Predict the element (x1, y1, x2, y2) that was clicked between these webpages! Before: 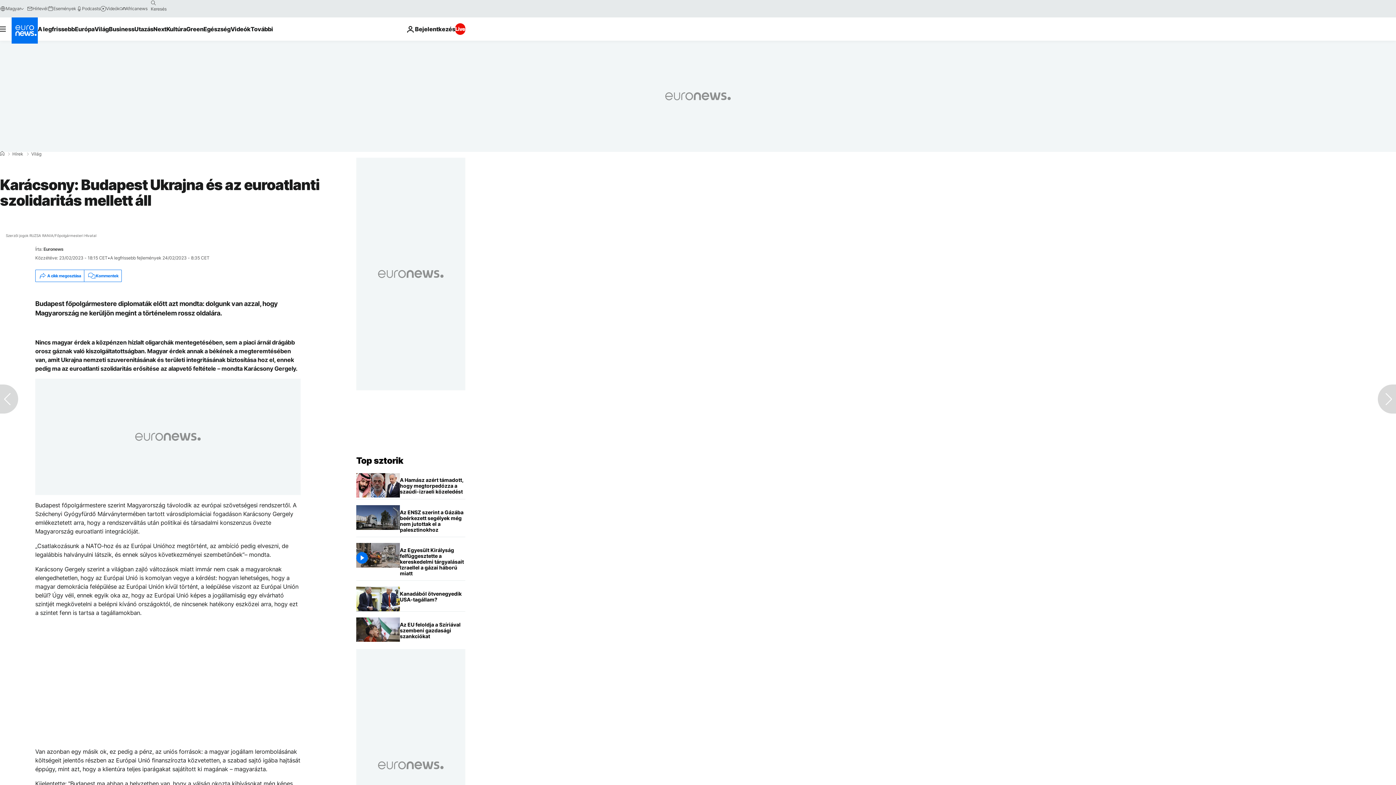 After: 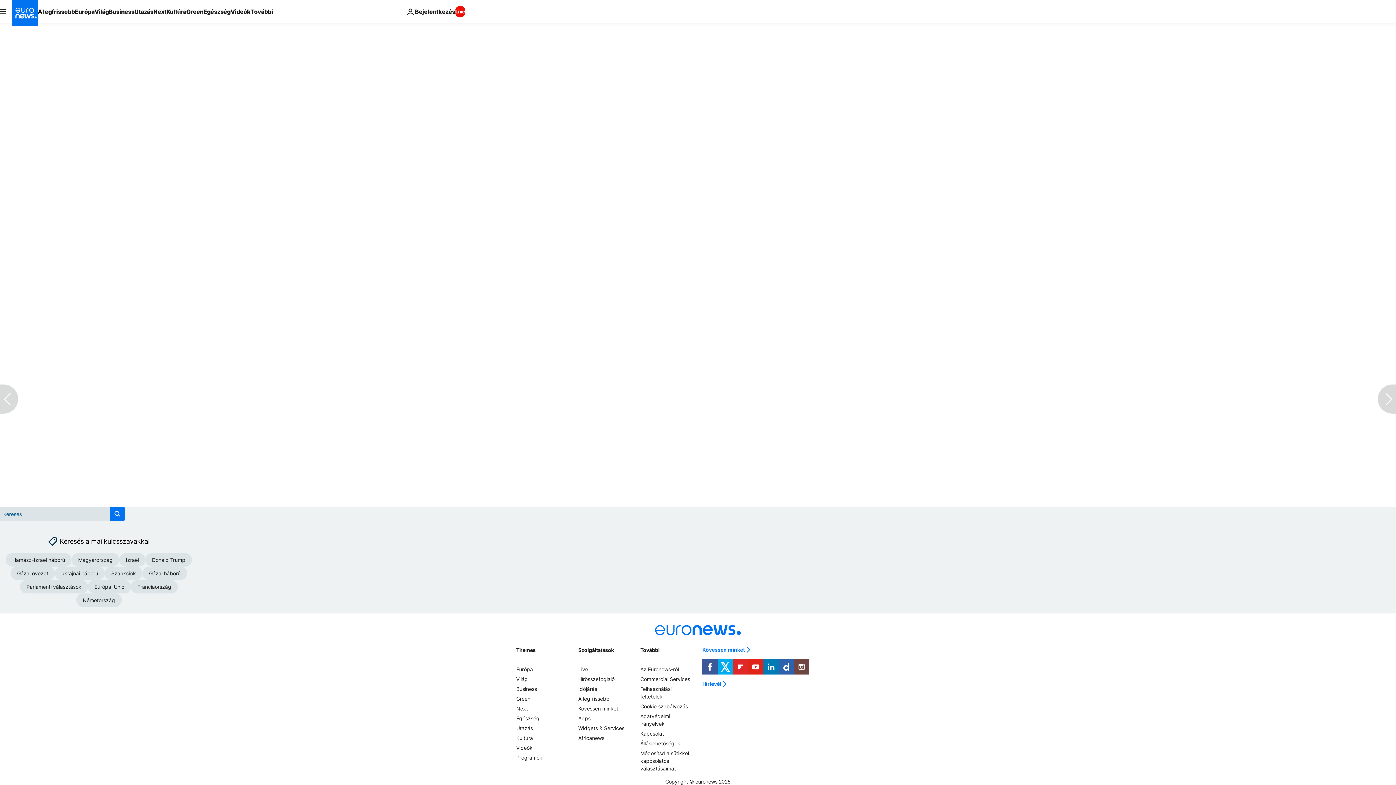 Action: bbox: (83, 270, 121, 281) label: Kommentek